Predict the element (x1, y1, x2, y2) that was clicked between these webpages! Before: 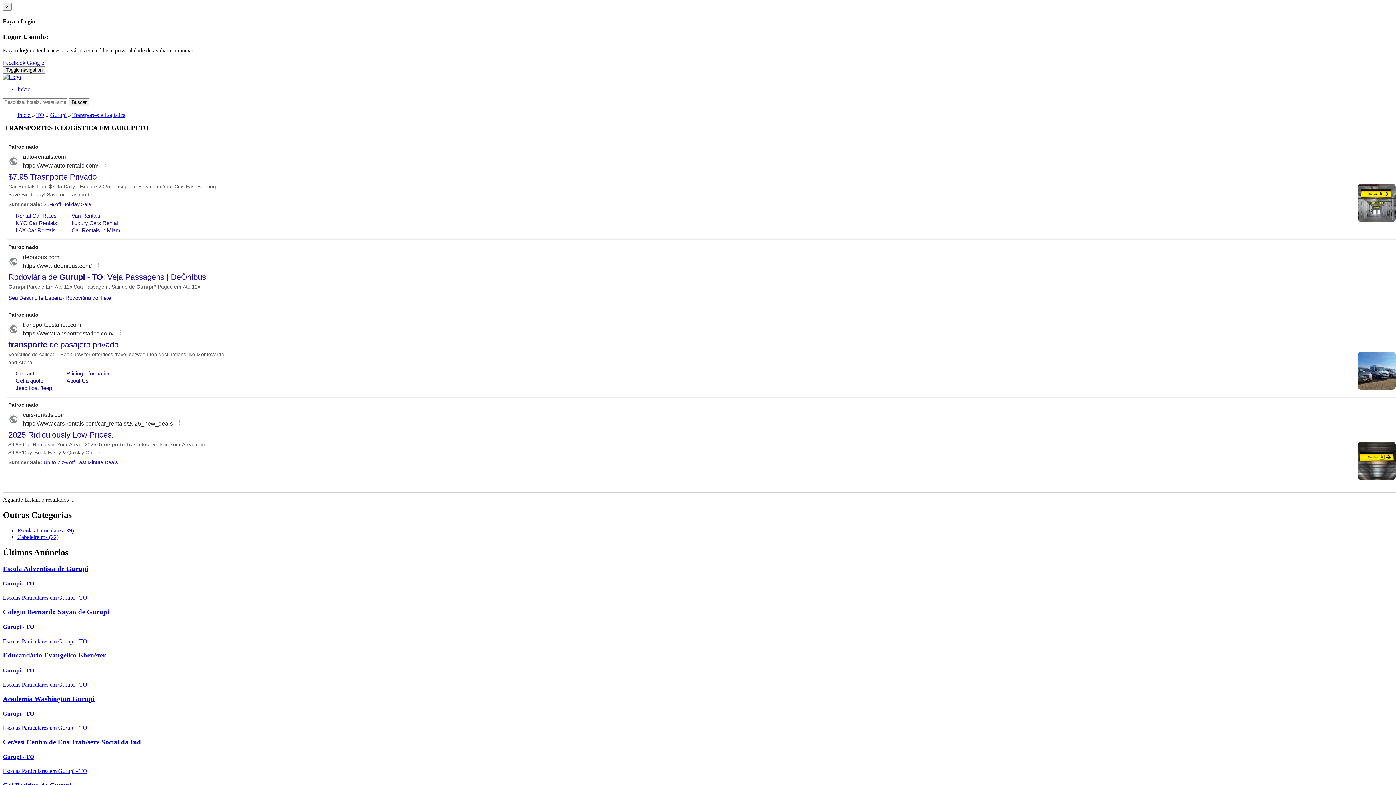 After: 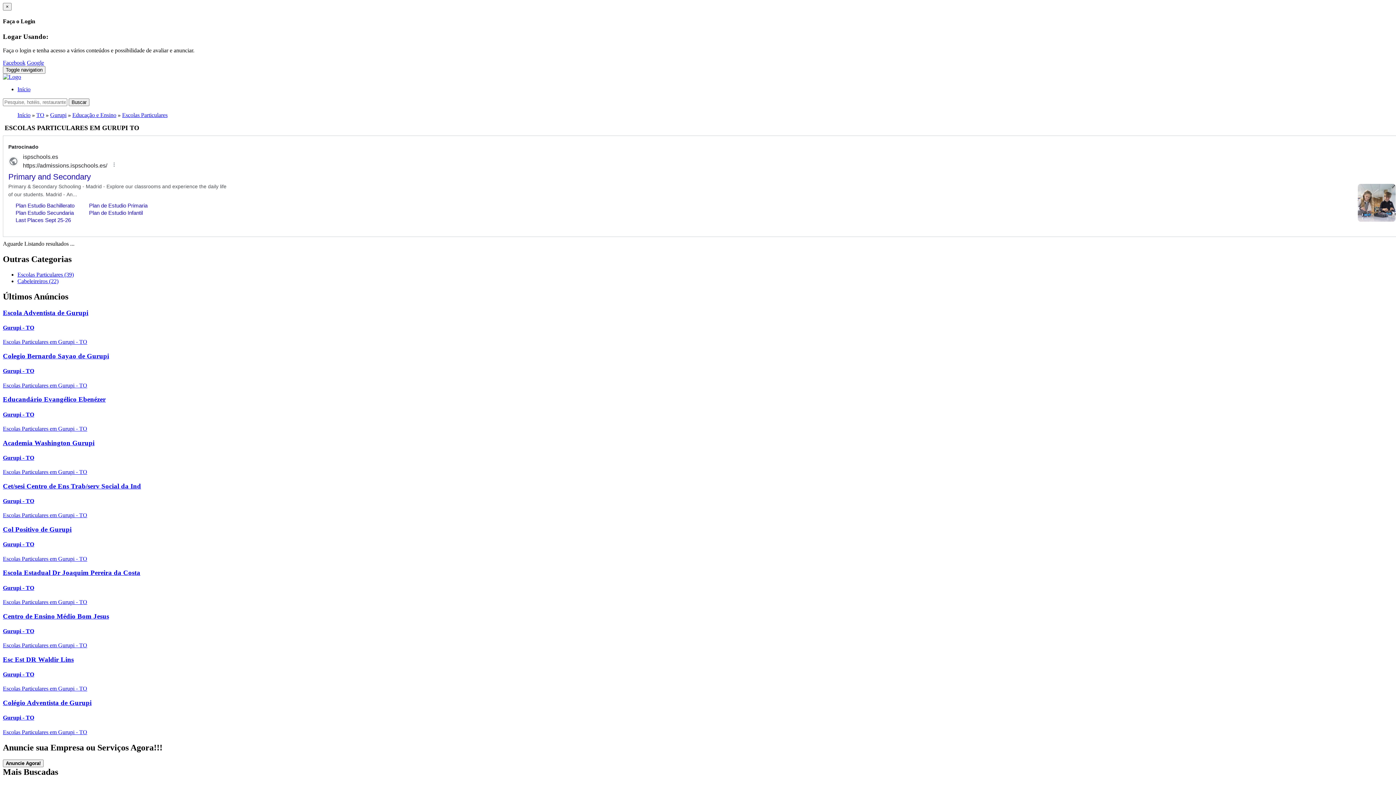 Action: label: Escolas Particulares em Gurupi - TO bbox: (2, 725, 87, 731)